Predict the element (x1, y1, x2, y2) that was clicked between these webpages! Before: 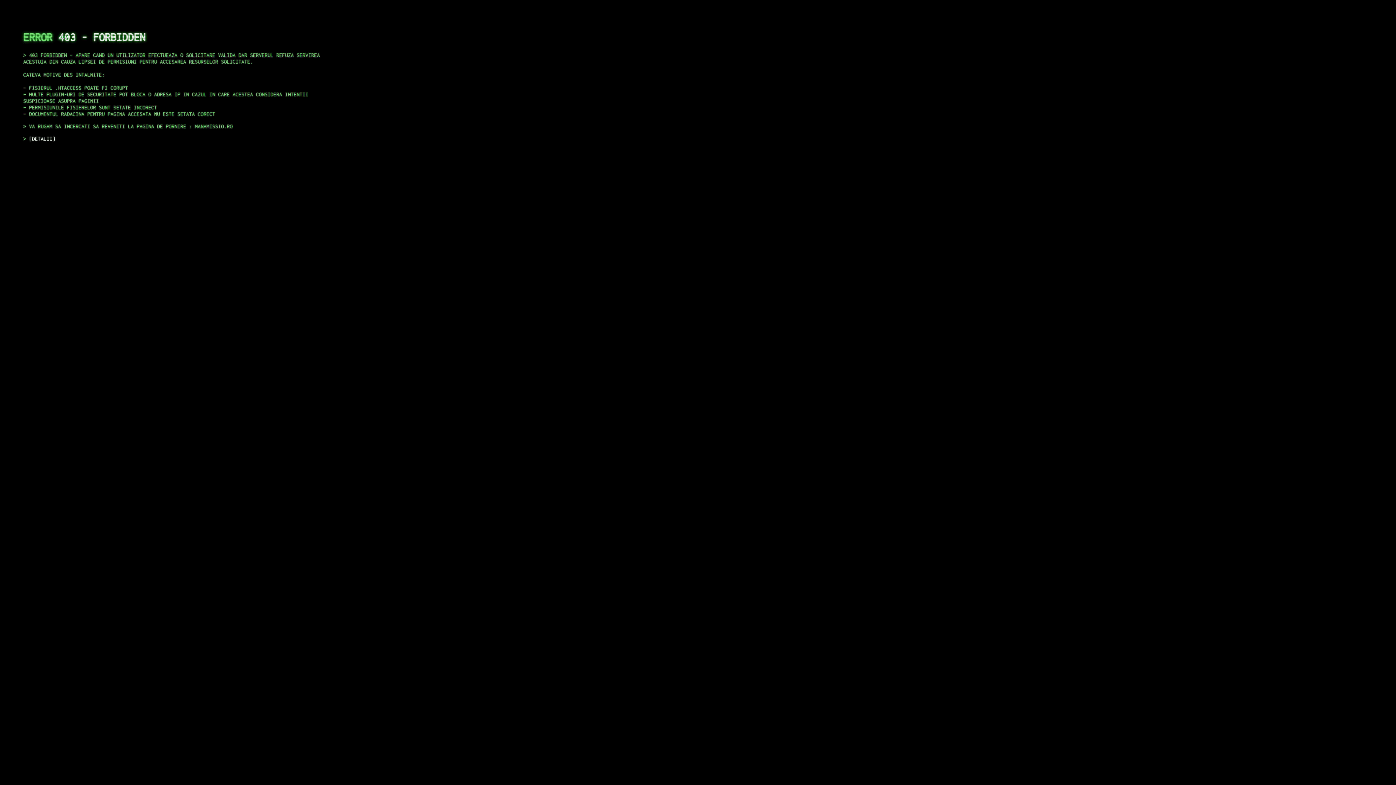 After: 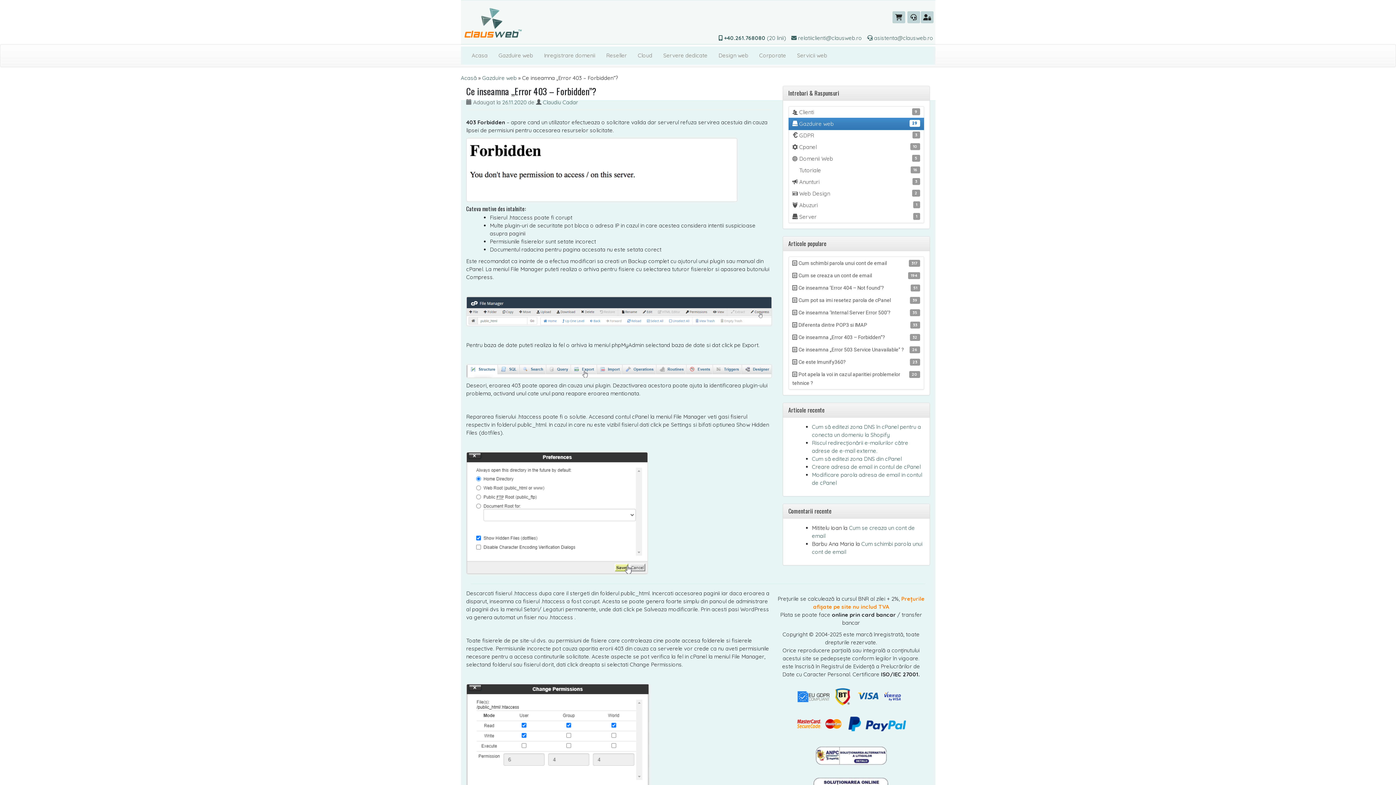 Action: label: DETALII bbox: (29, 135, 55, 141)